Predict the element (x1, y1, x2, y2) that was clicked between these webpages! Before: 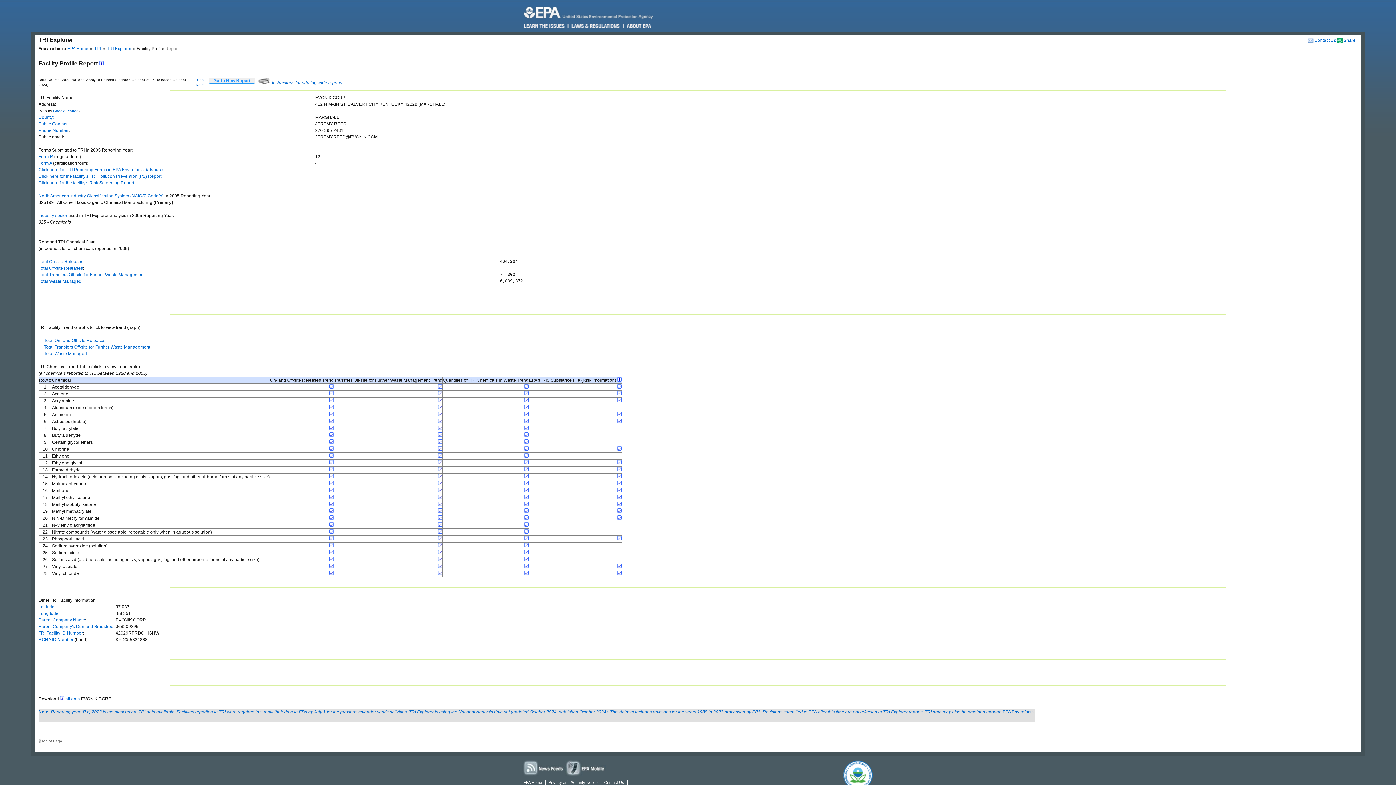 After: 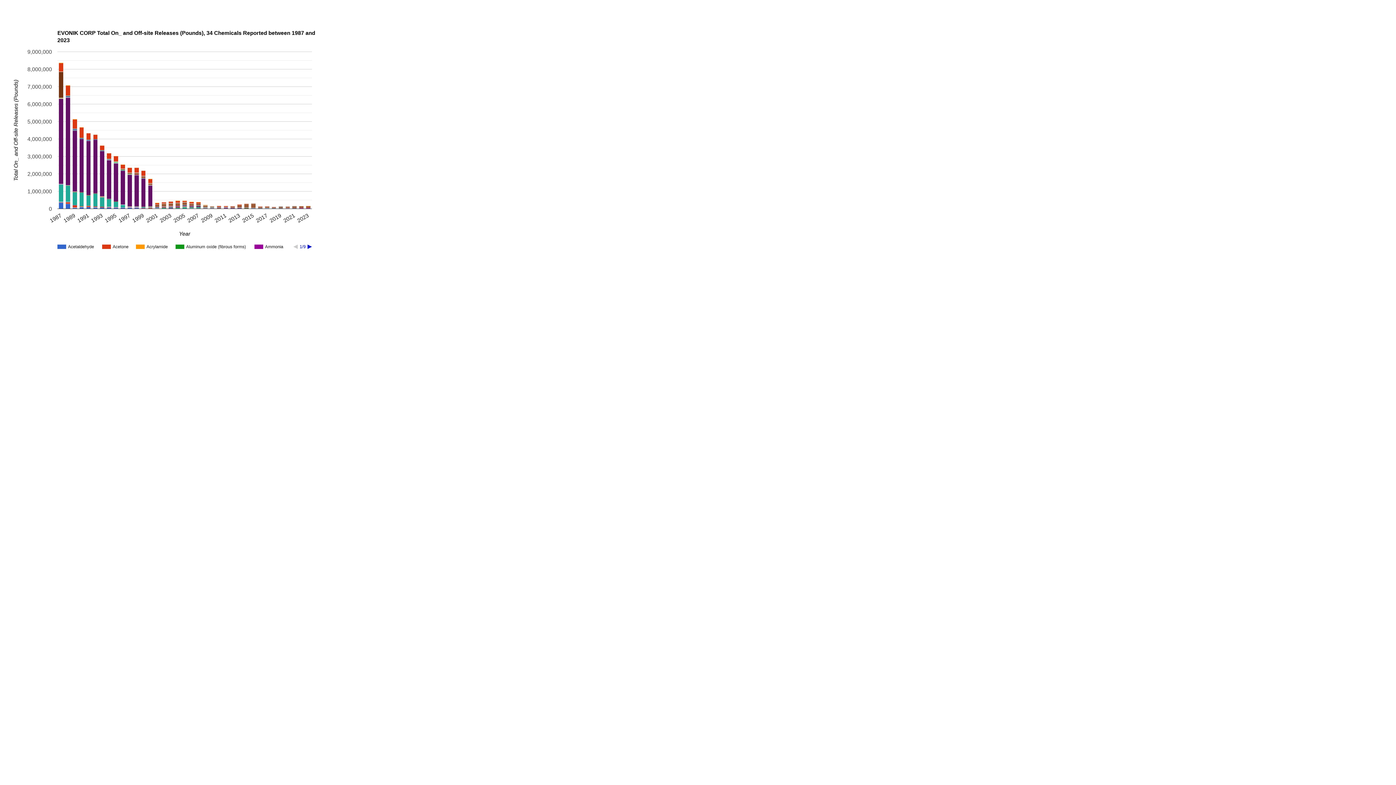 Action: label: Total On- and Off-site Releases bbox: (44, 338, 105, 343)